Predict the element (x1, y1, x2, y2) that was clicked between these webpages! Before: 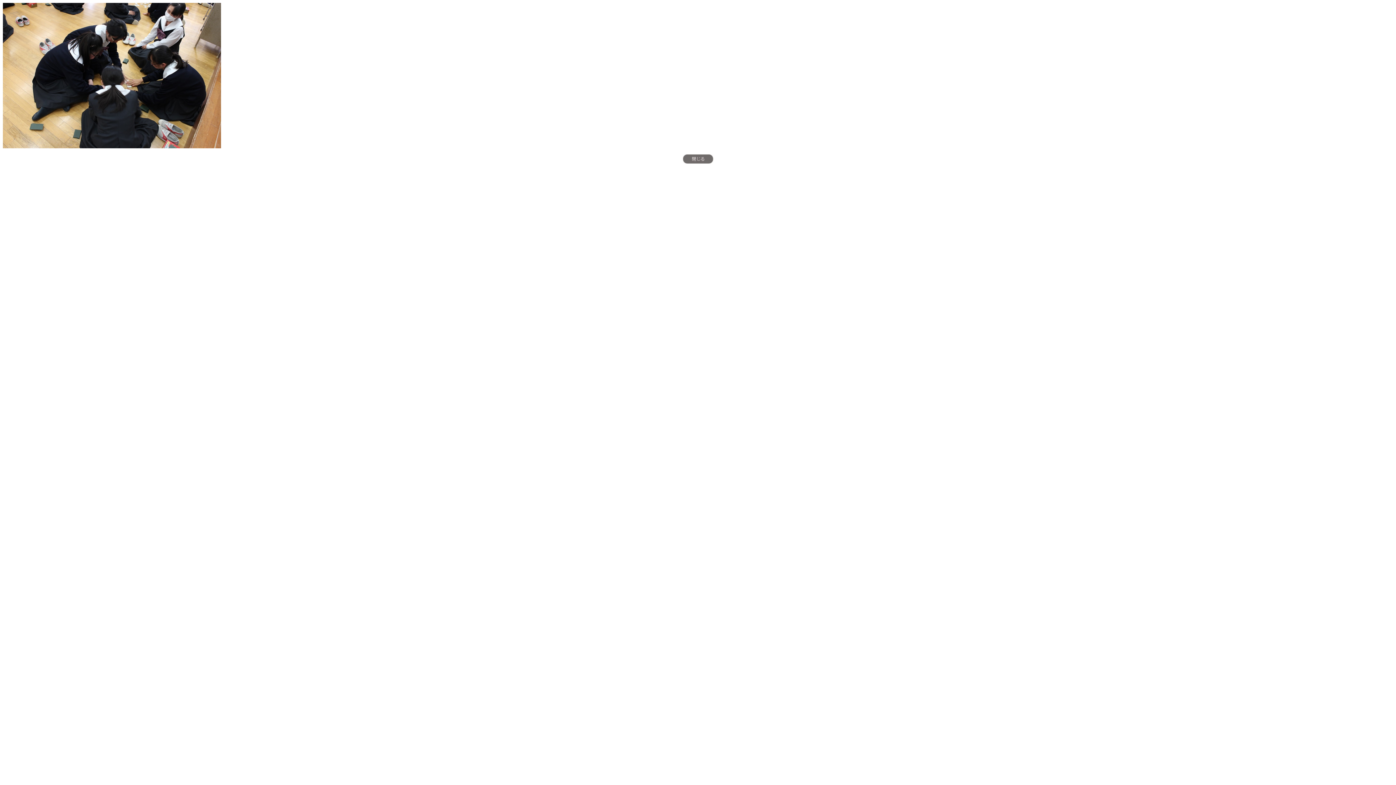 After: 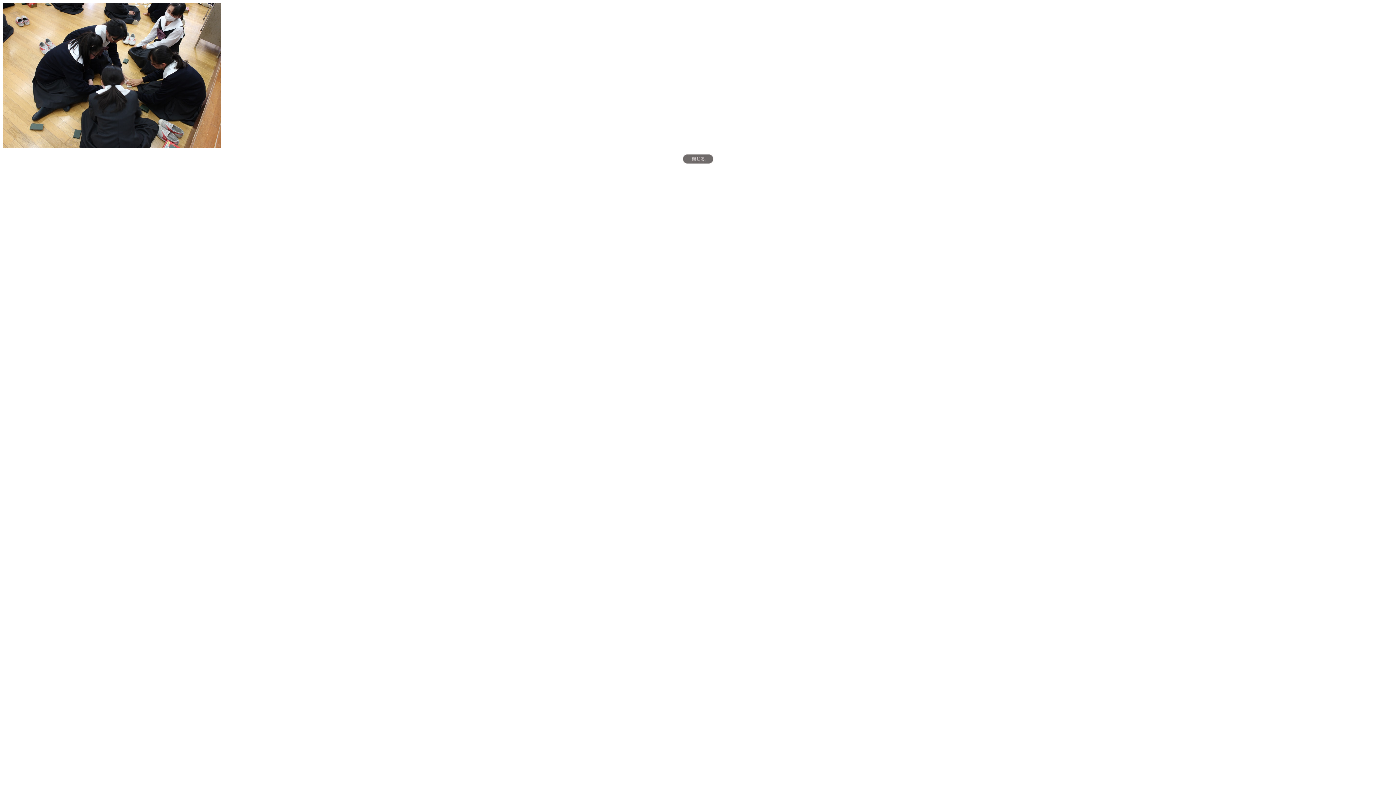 Action: bbox: (682, 158, 713, 165)